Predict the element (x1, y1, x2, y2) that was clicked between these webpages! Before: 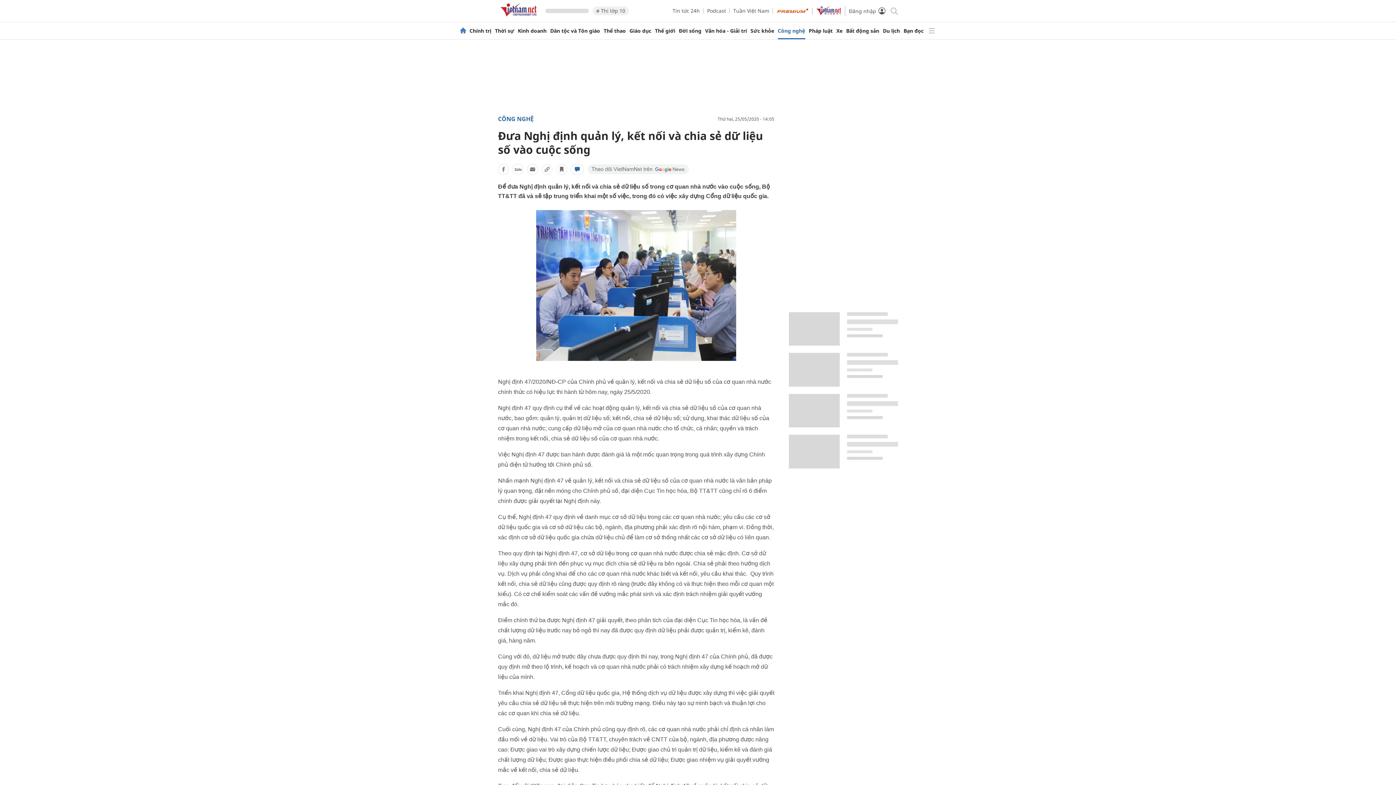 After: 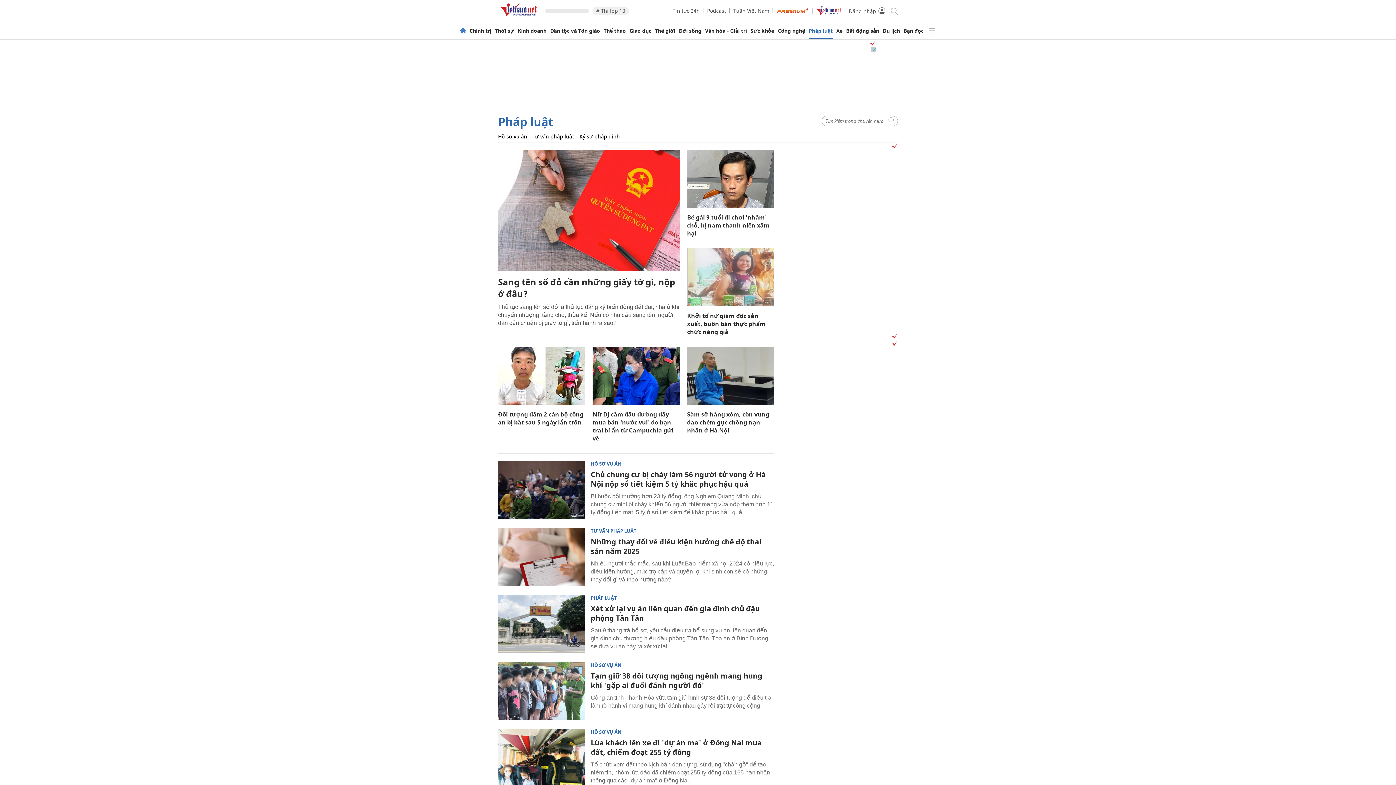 Action: label: Pháp luật bbox: (808, 28, 832, 33)